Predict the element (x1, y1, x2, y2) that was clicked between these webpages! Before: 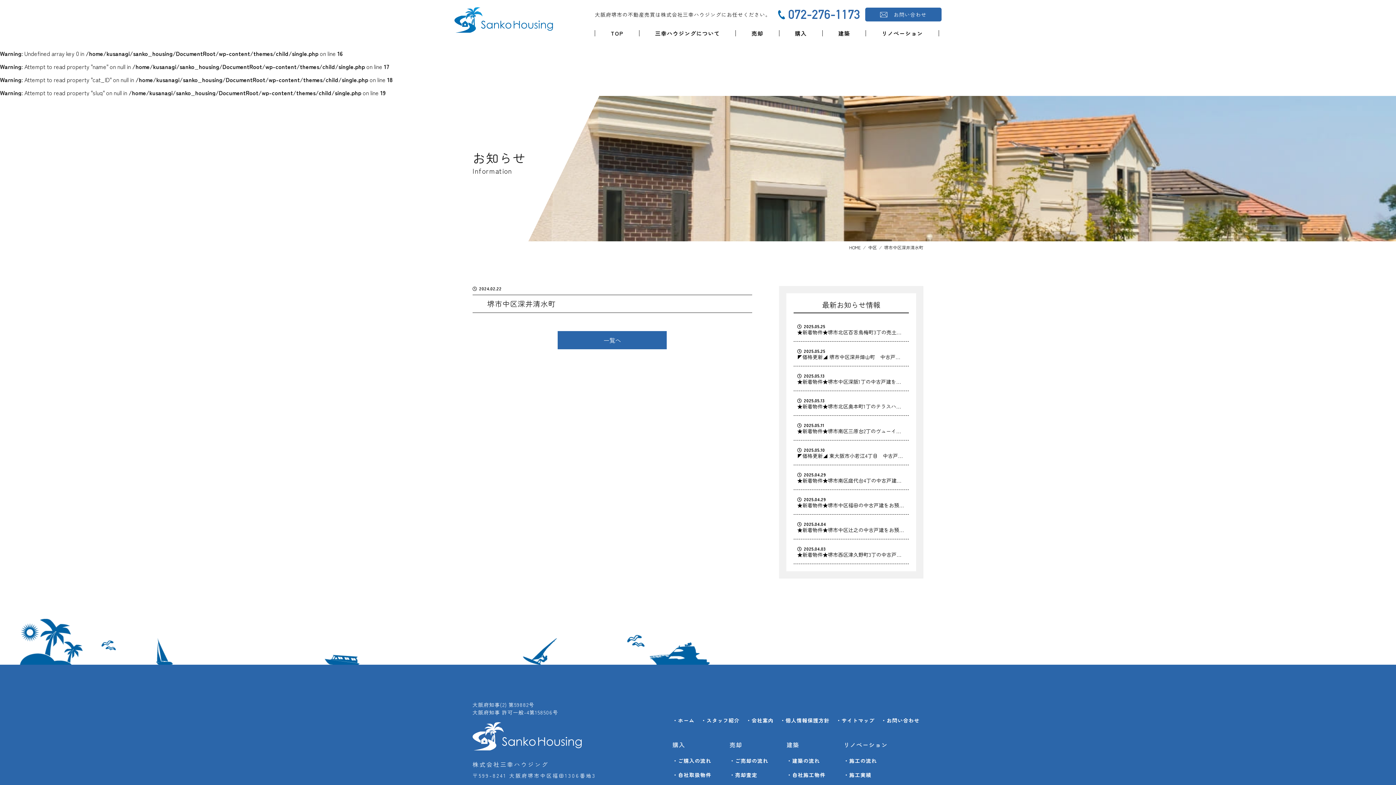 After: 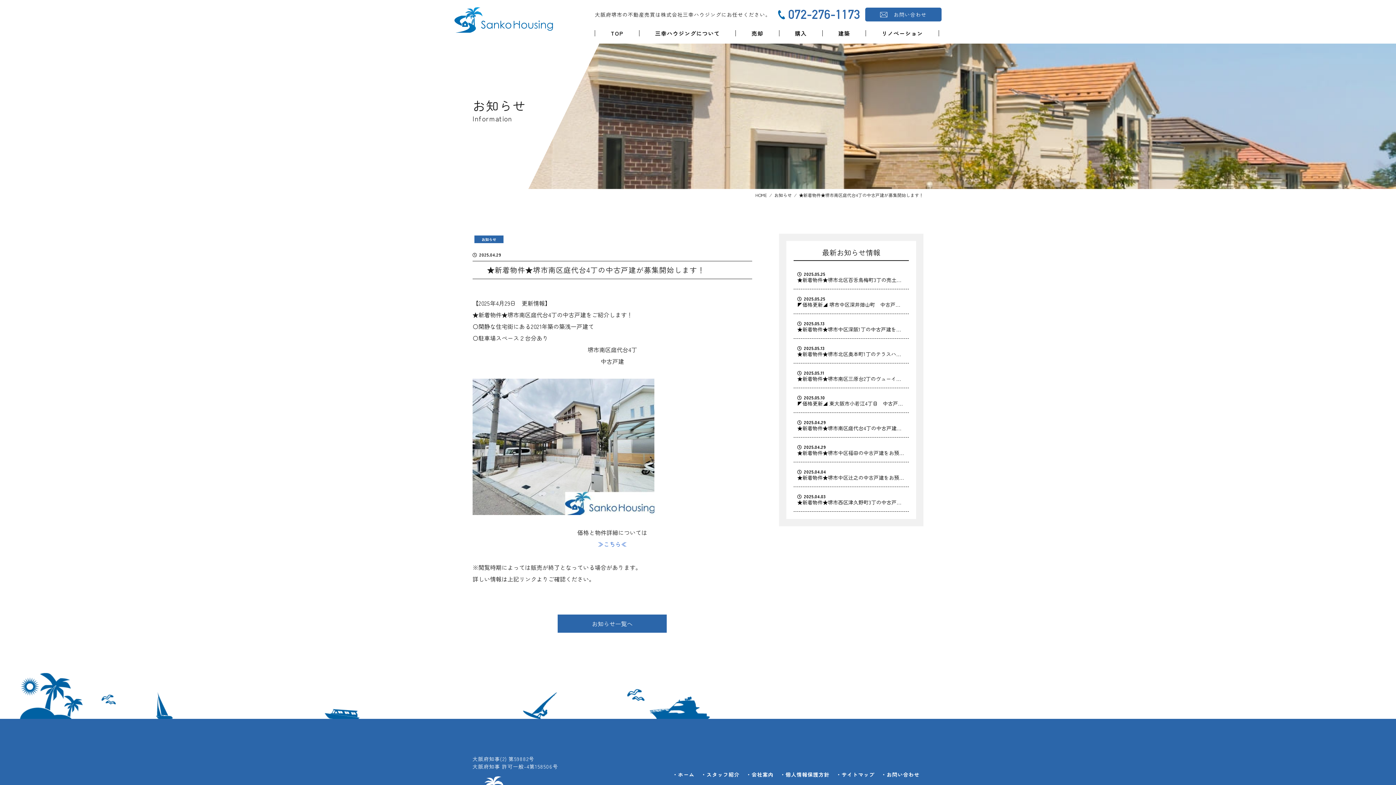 Action: bbox: (793, 465, 909, 490) label: 2025.04.29
★新着物件★堺市南区庭代台4丁の中古戸建が募集開始します！